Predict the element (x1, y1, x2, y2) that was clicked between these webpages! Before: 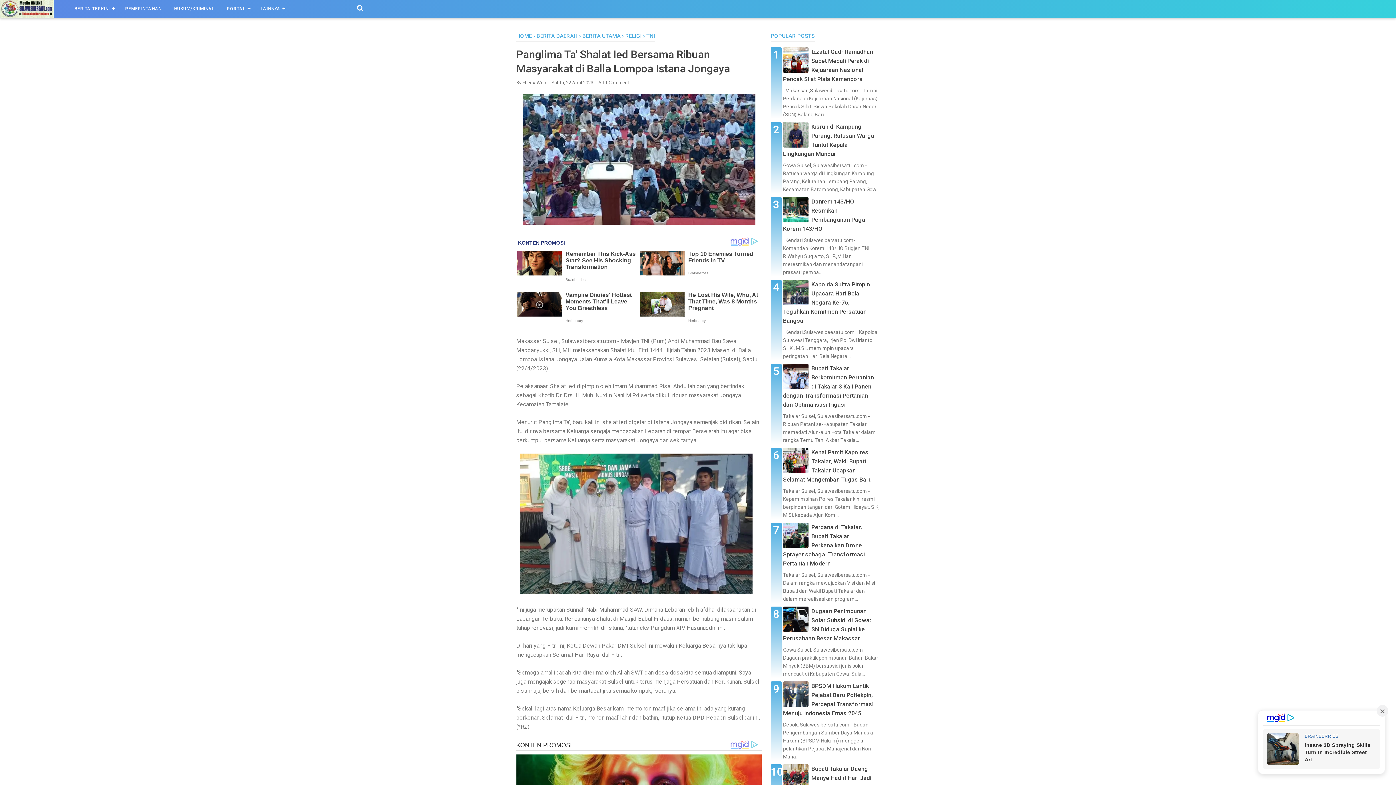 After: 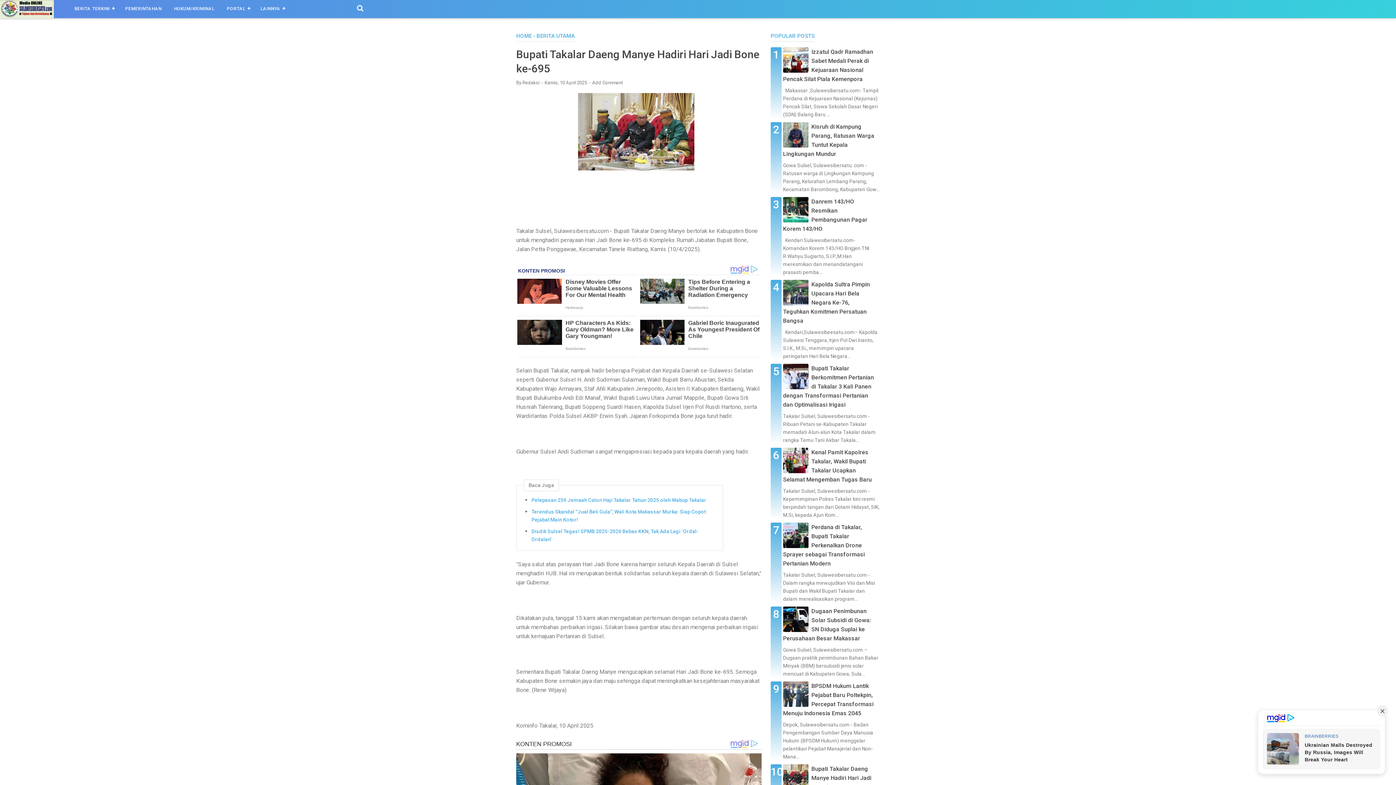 Action: label: Bupati Takalar Daeng Manye Hadiri Hari Jadi Bone ke-695 bbox: (811, 765, 871, 790)